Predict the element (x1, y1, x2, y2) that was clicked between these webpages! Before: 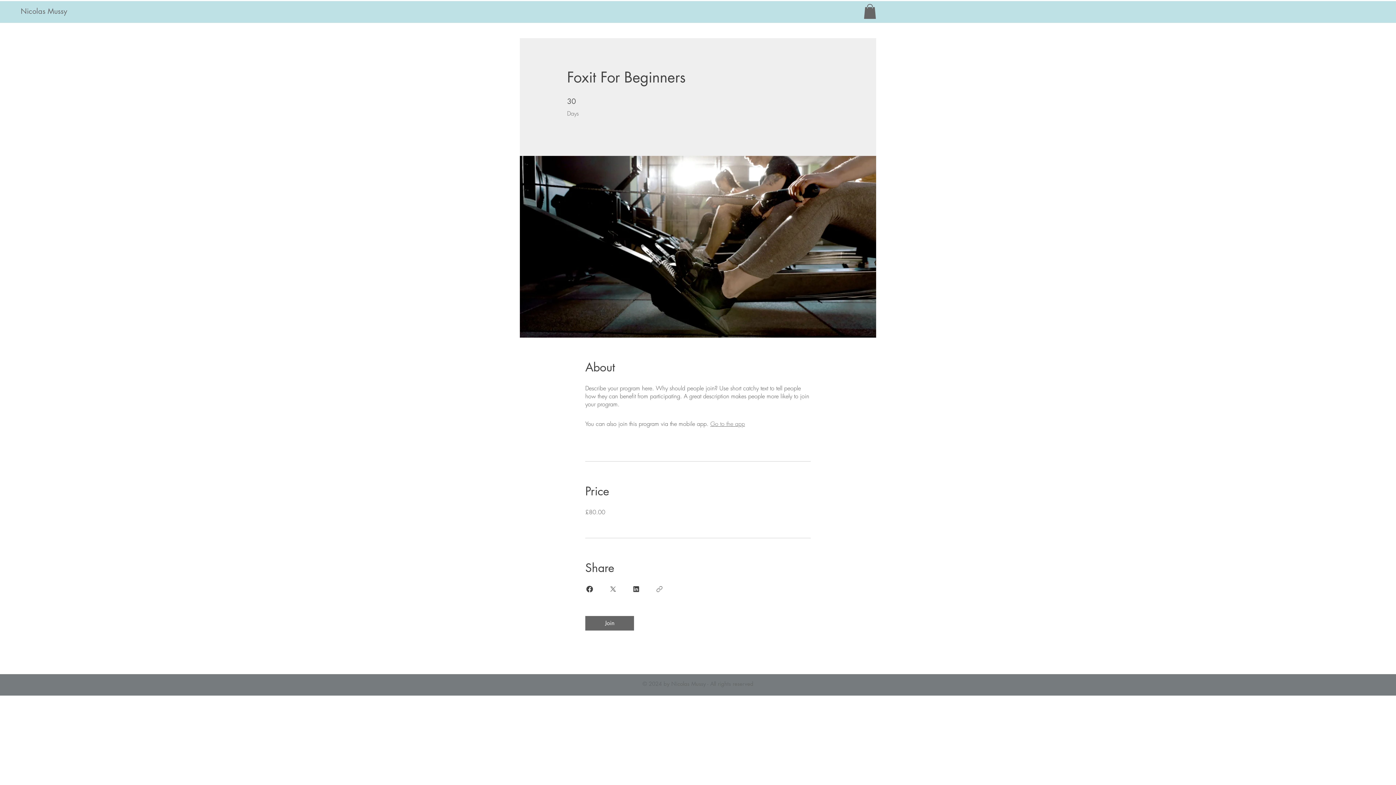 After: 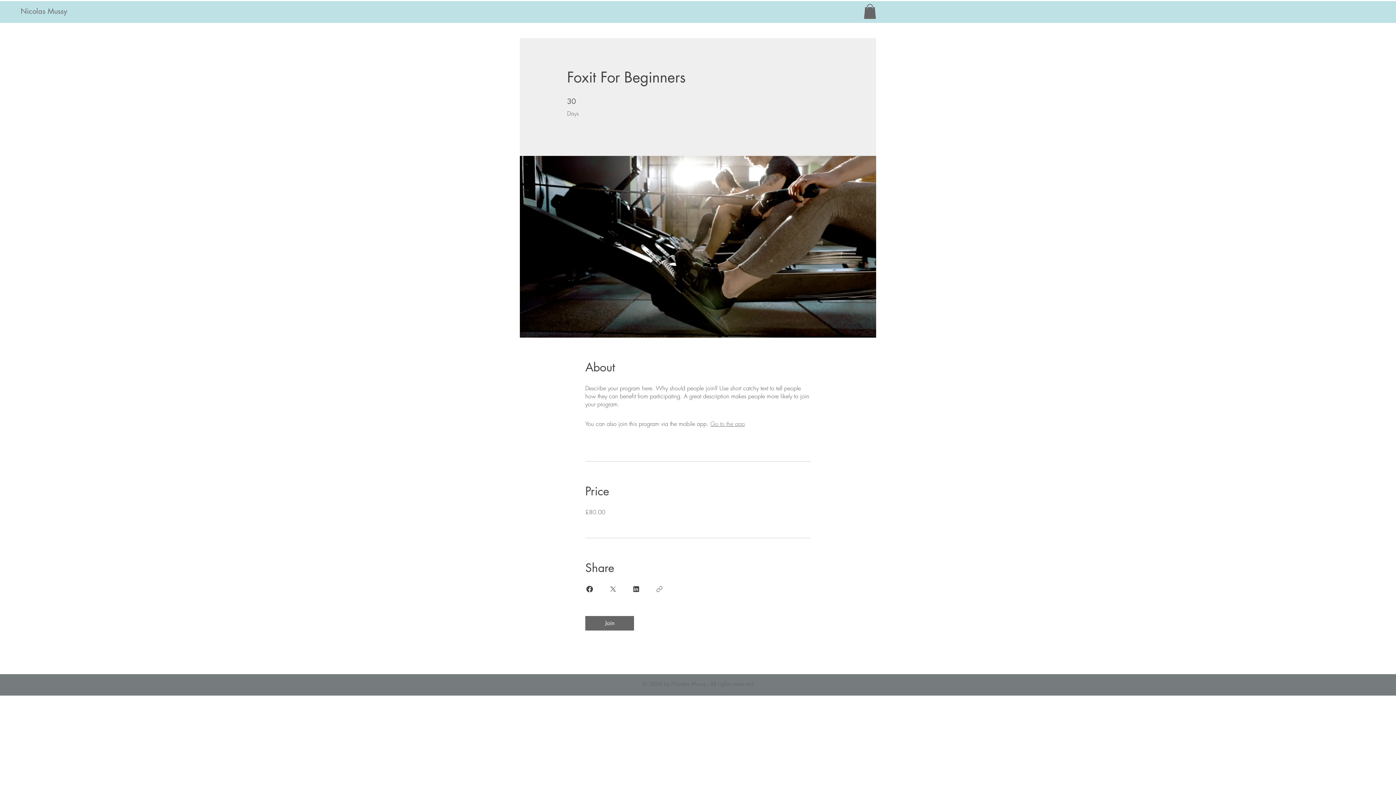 Action: bbox: (864, 4, 876, 18)